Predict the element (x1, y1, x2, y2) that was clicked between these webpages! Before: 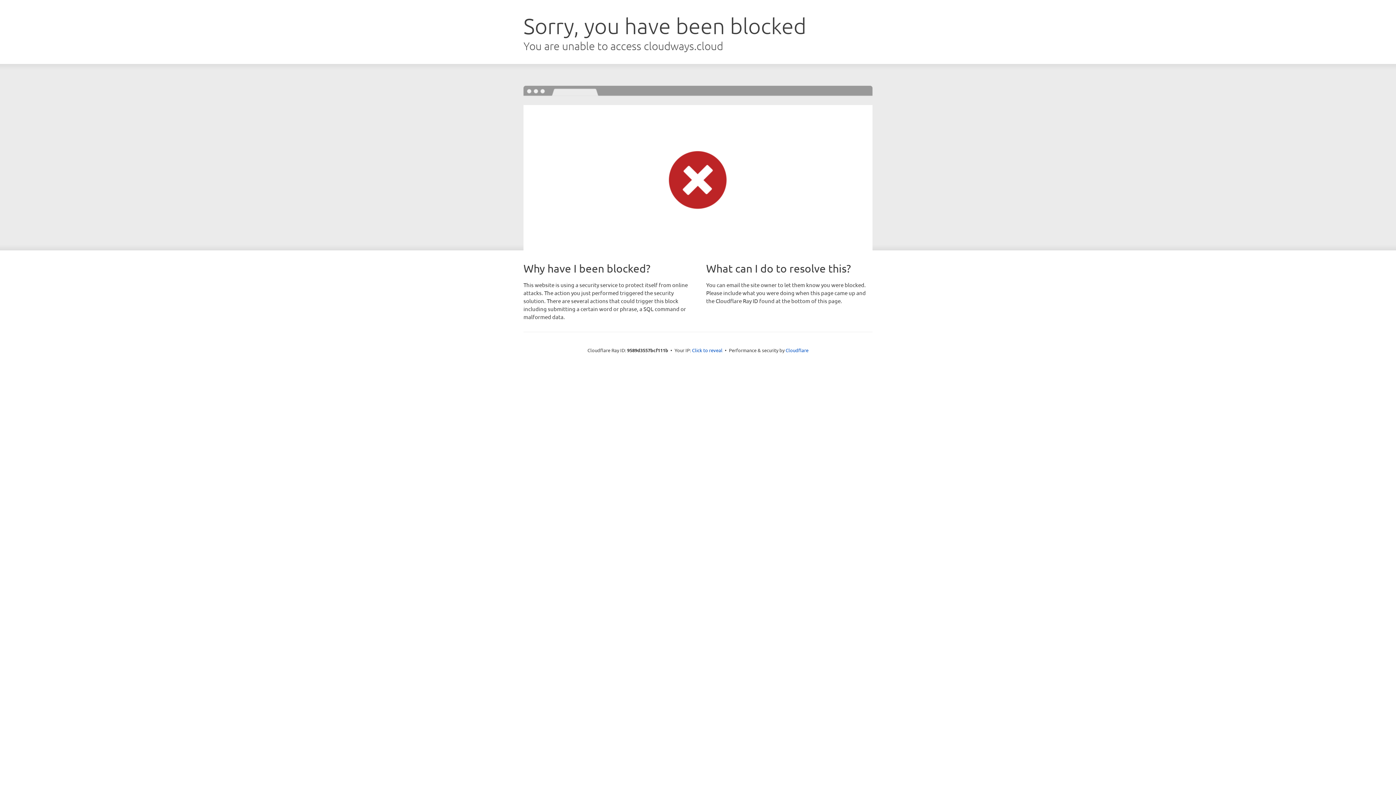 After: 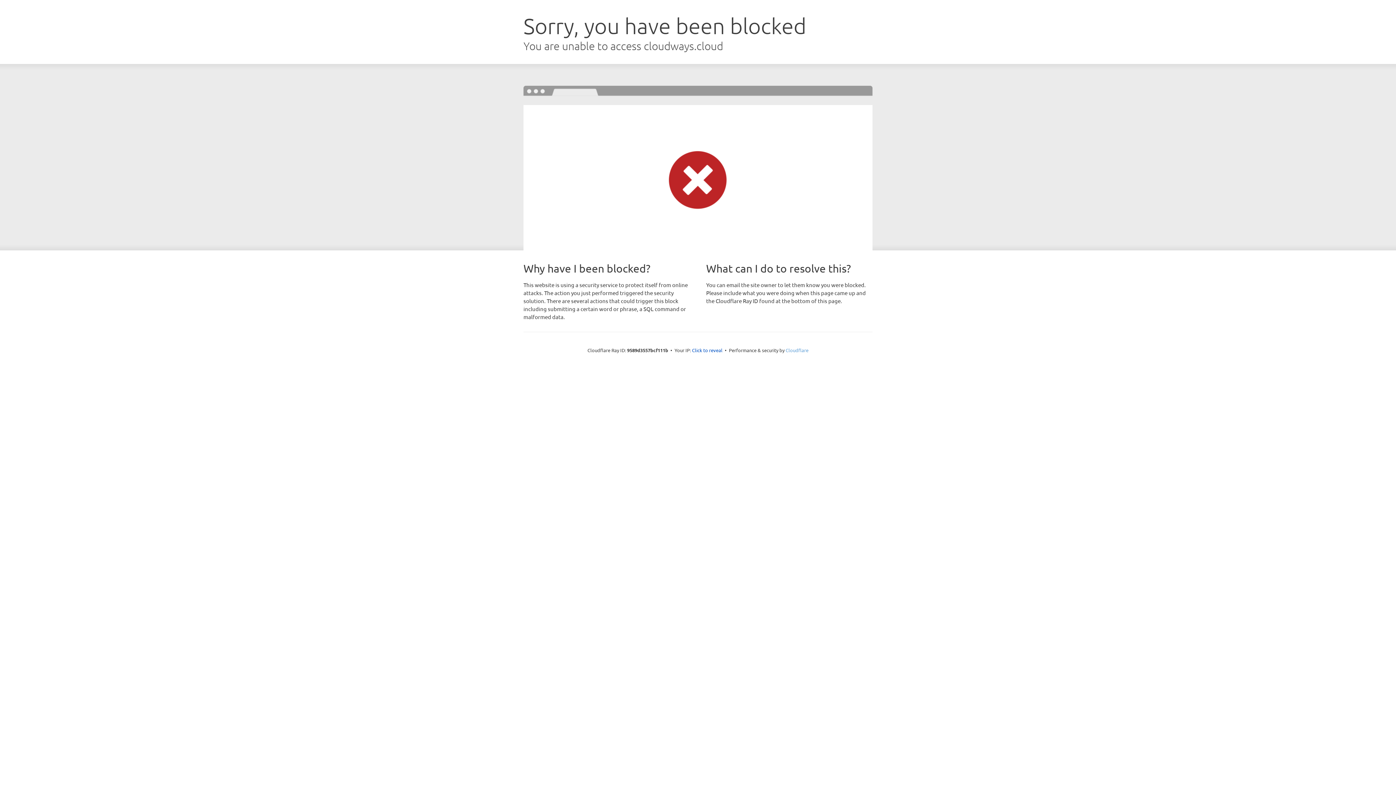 Action: bbox: (785, 347, 808, 353) label: Cloudflare